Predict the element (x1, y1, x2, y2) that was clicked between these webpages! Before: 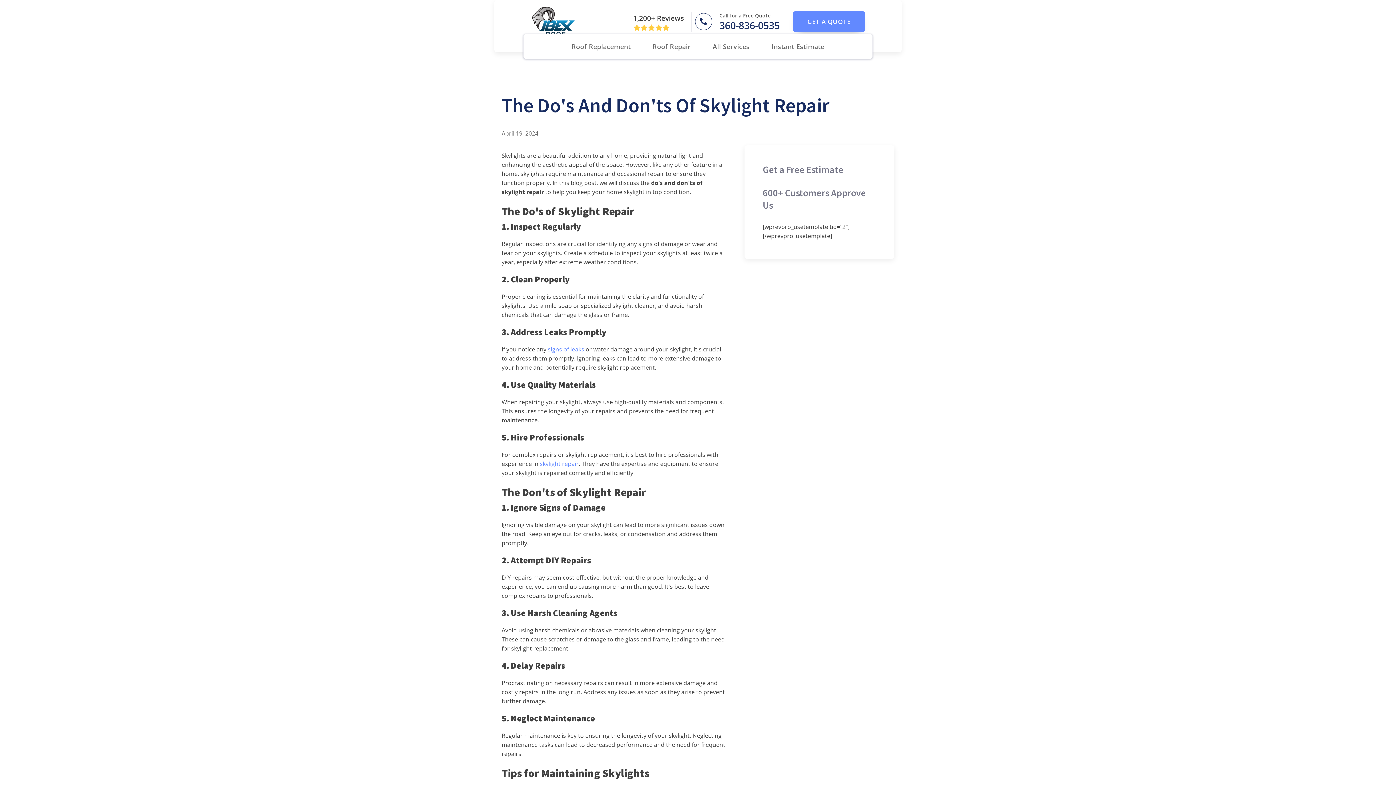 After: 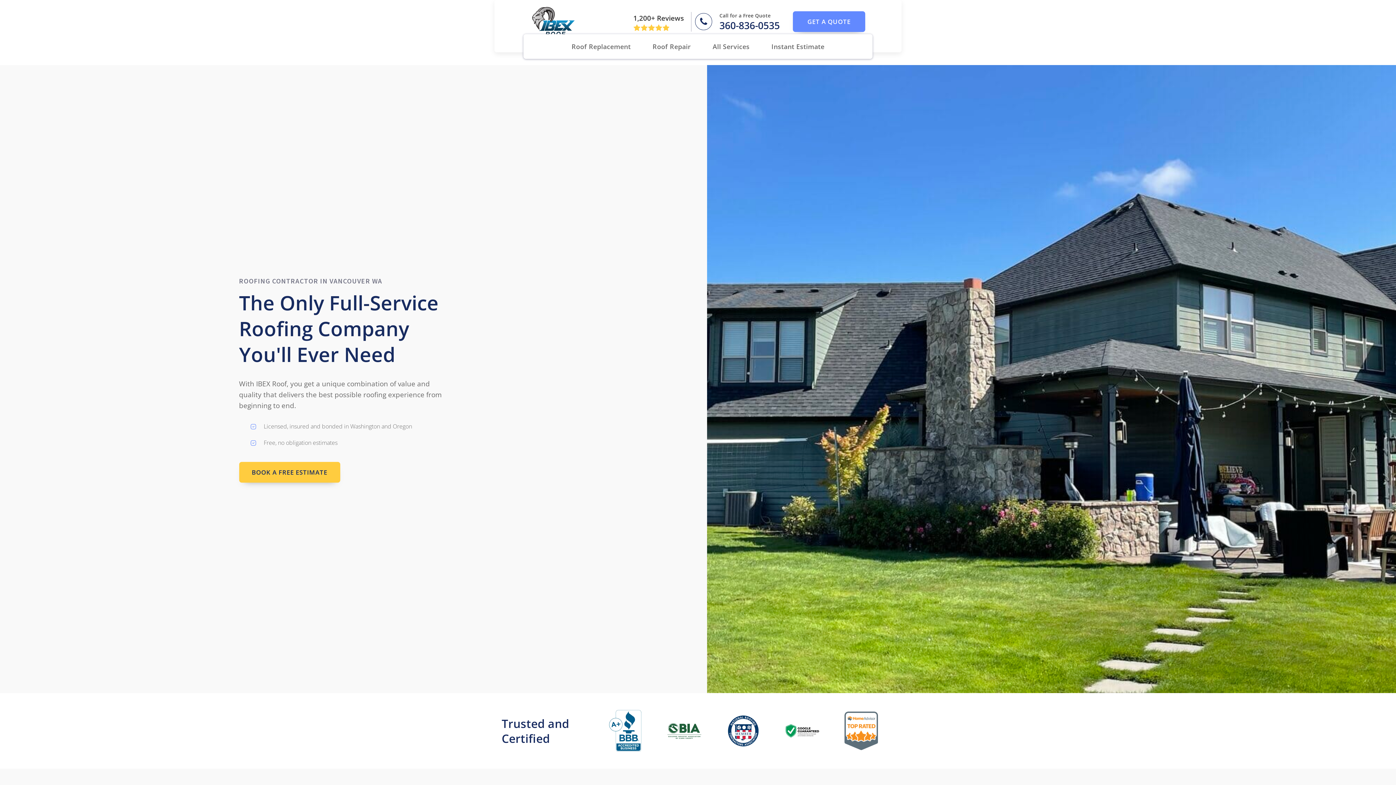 Action: bbox: (530, 5, 578, 37)